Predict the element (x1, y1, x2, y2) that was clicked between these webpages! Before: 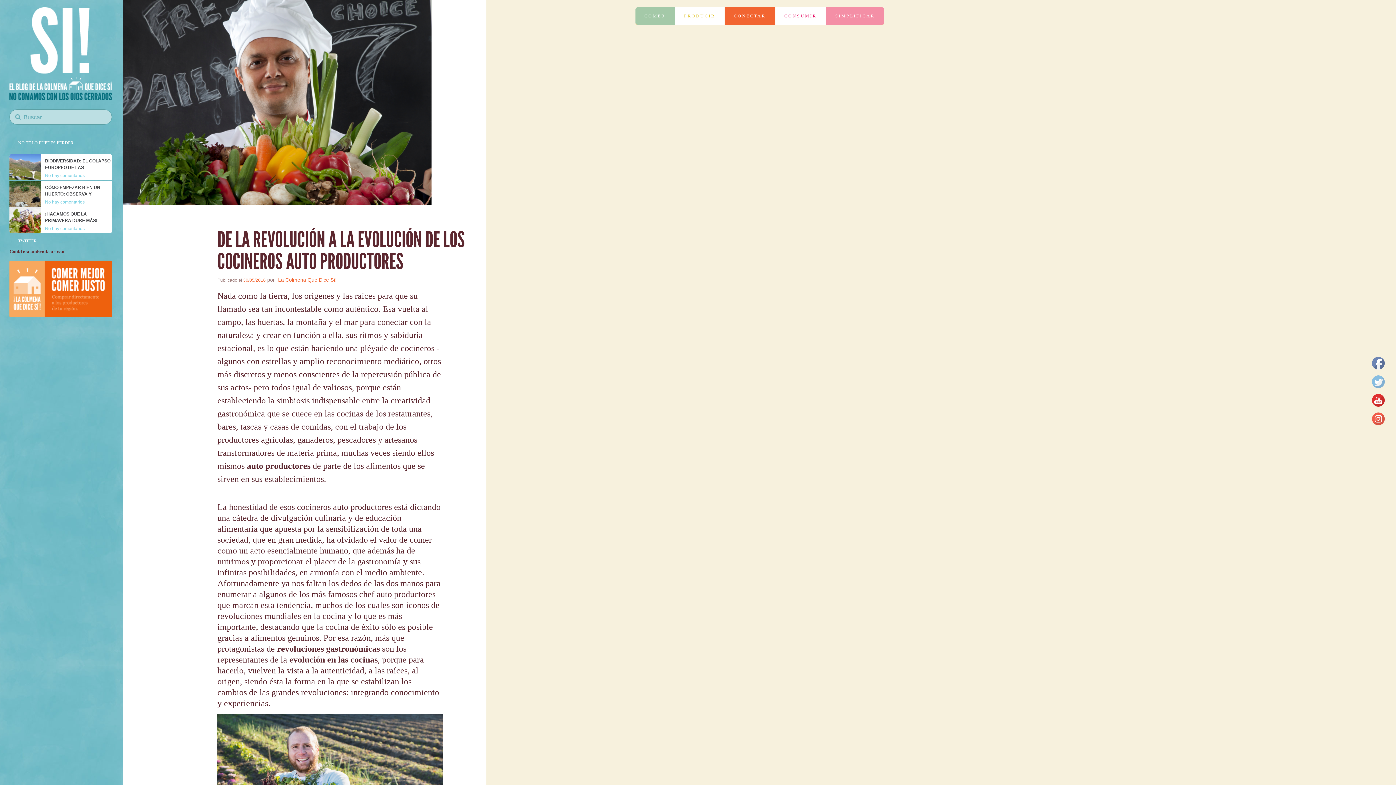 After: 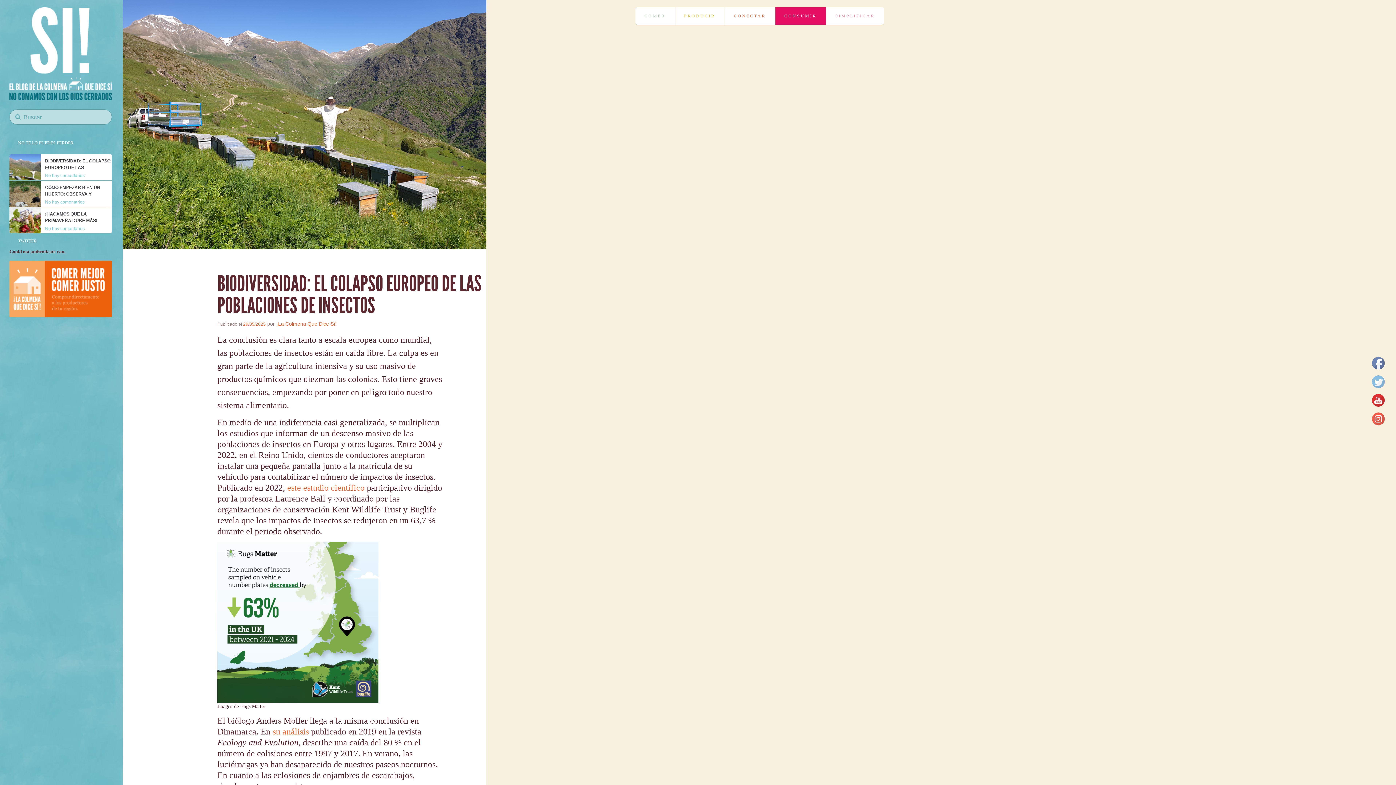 Action: bbox: (9, 154, 40, 180)